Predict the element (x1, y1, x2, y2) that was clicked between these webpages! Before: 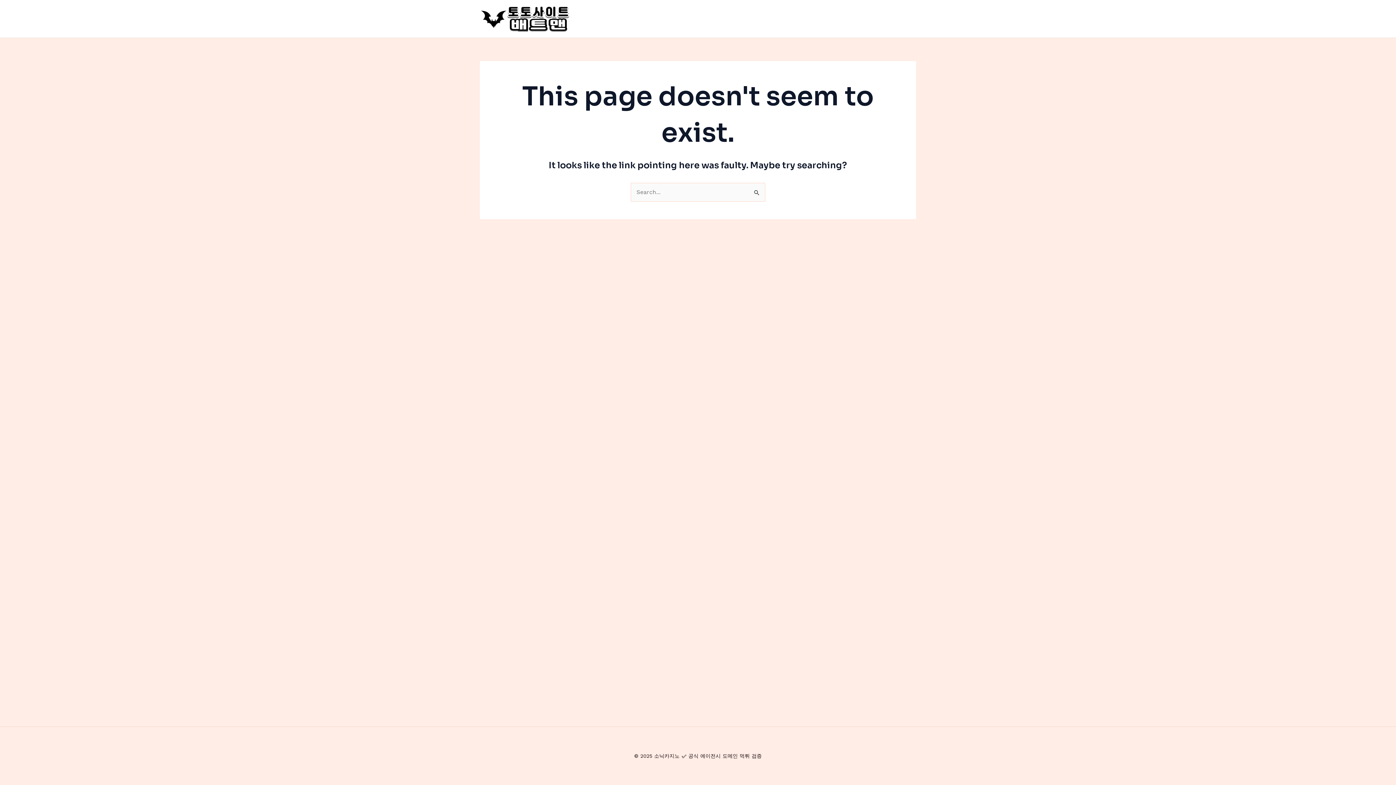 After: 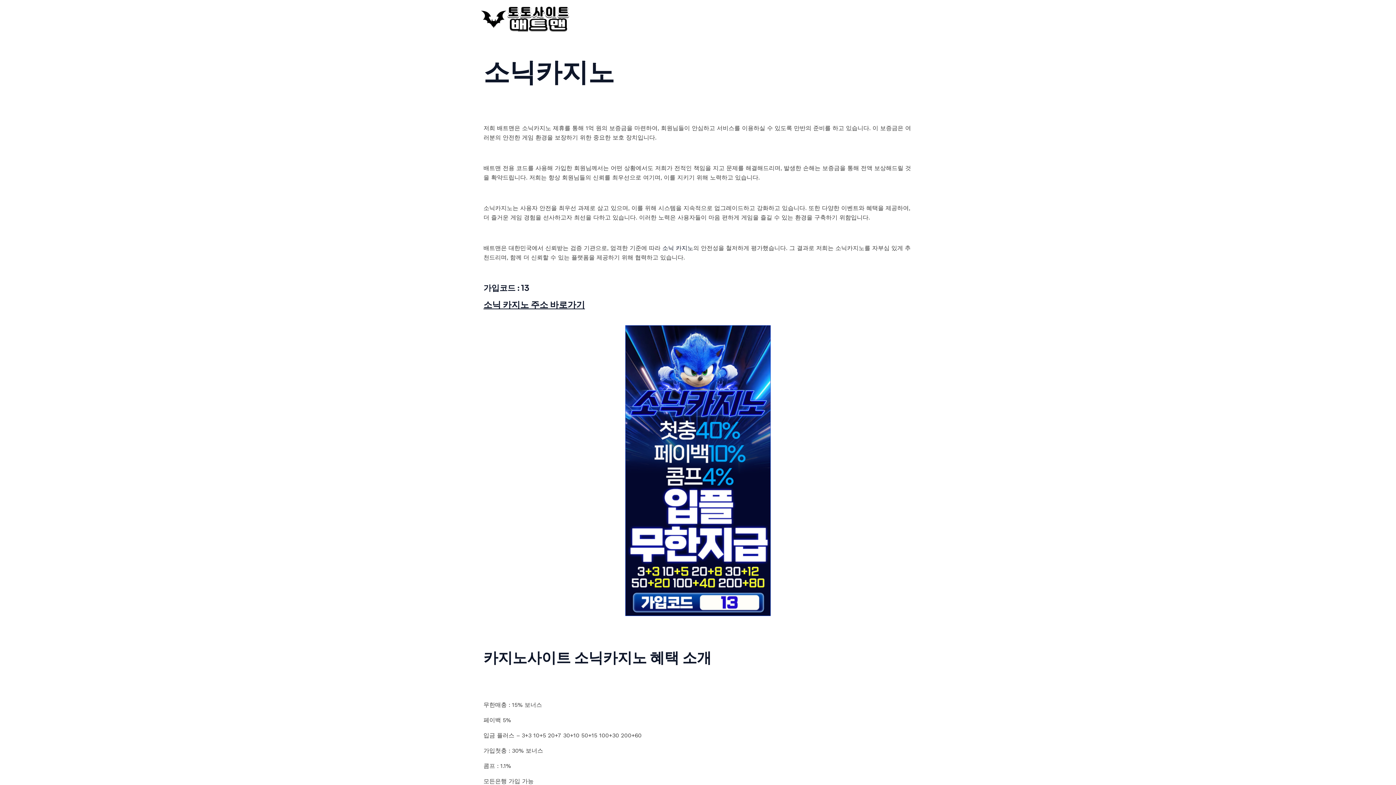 Action: bbox: (480, 14, 570, 21)